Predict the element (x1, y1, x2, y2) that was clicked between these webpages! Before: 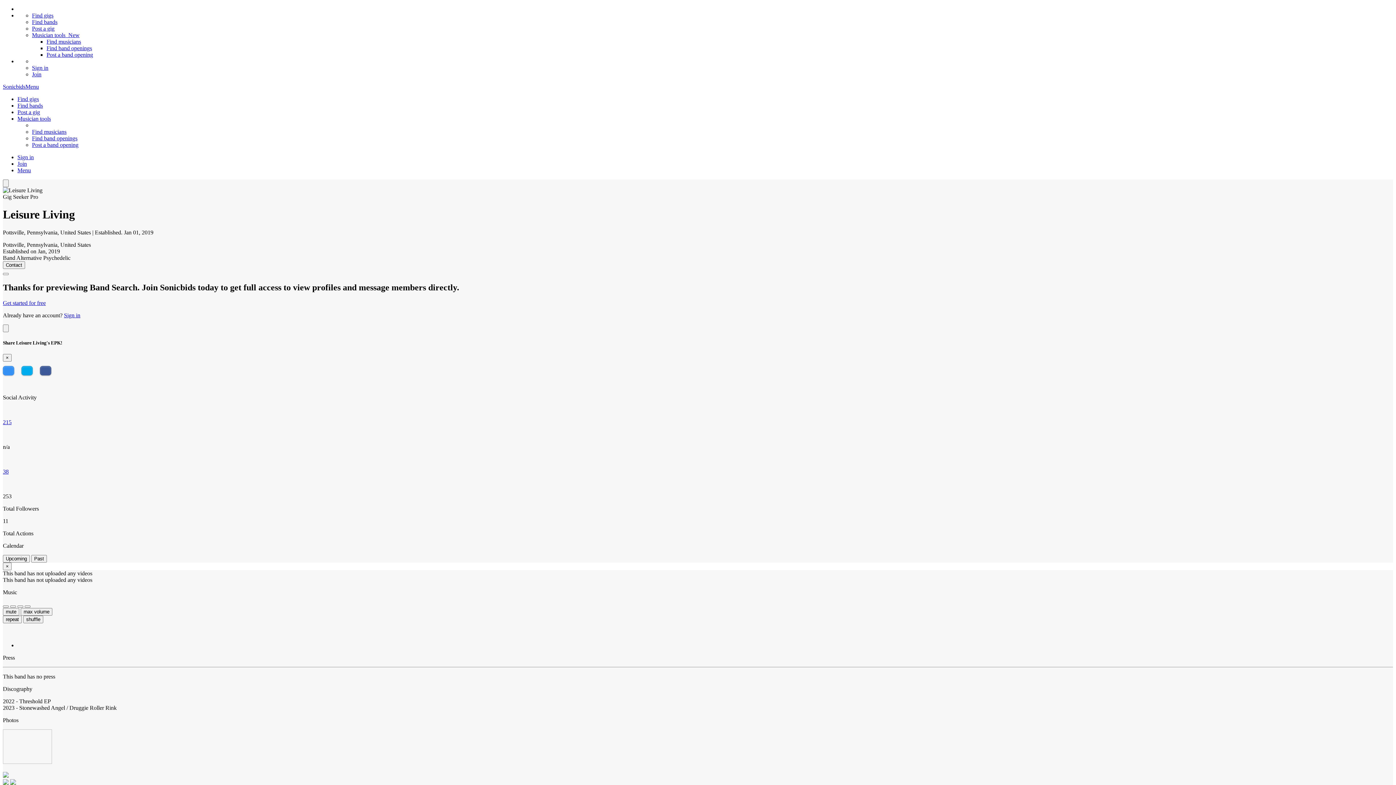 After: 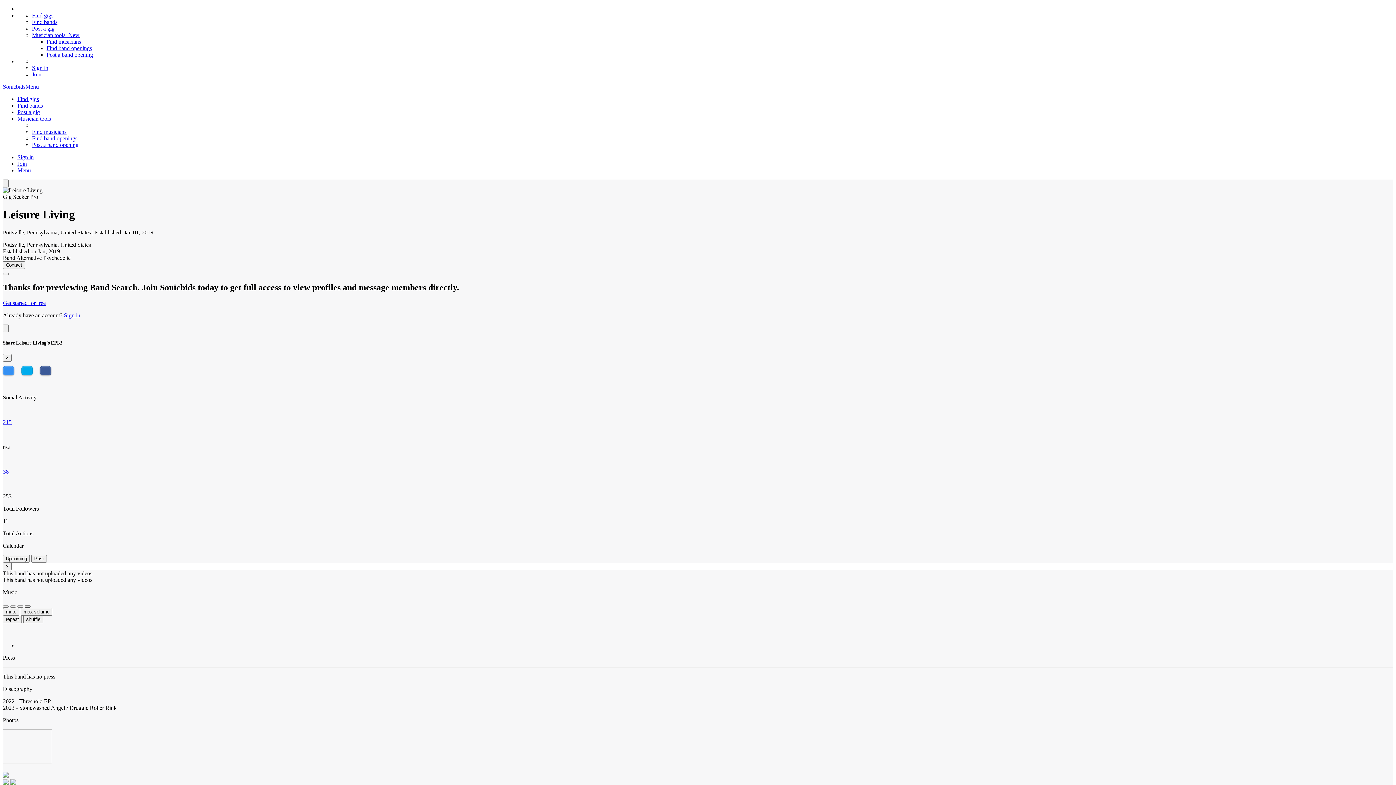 Action: label: Next Song bbox: (24, 605, 30, 608)